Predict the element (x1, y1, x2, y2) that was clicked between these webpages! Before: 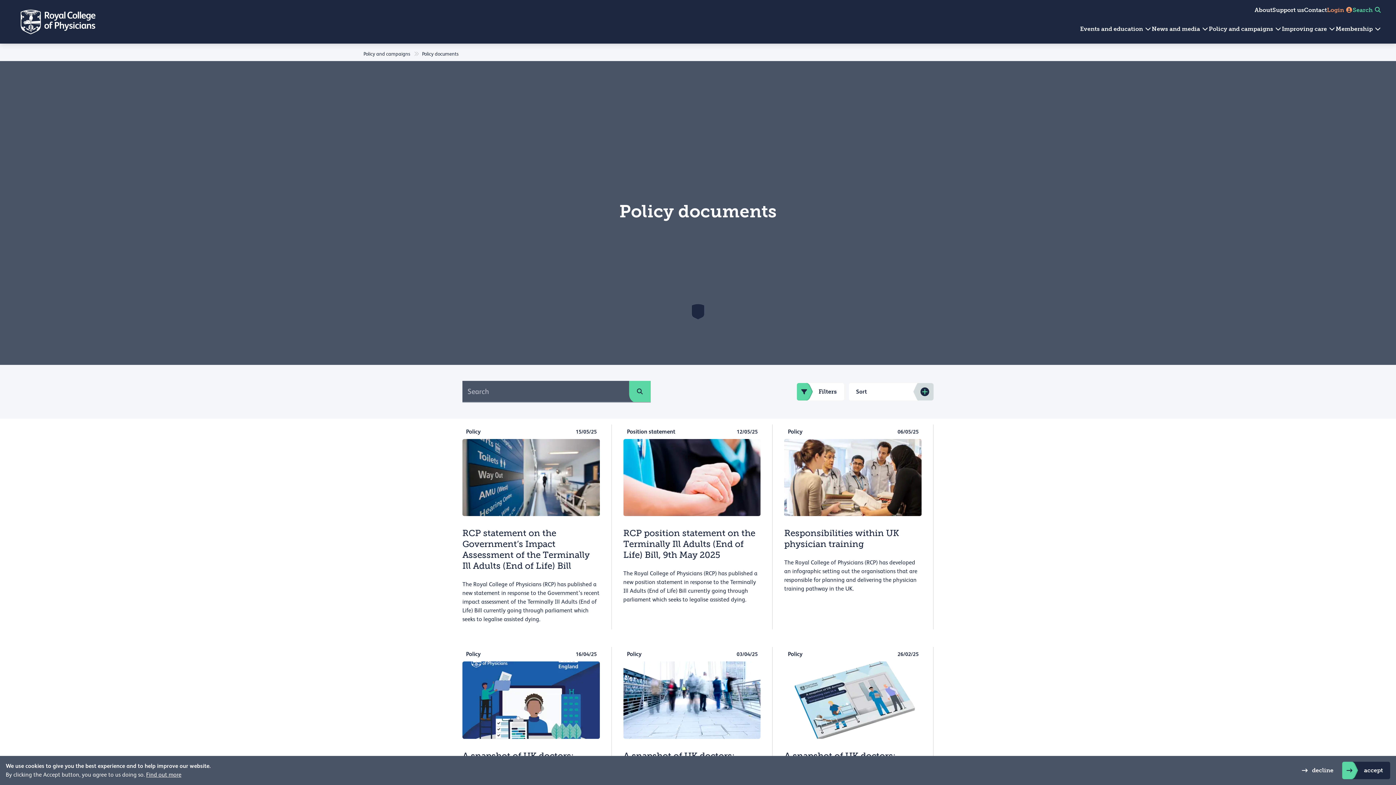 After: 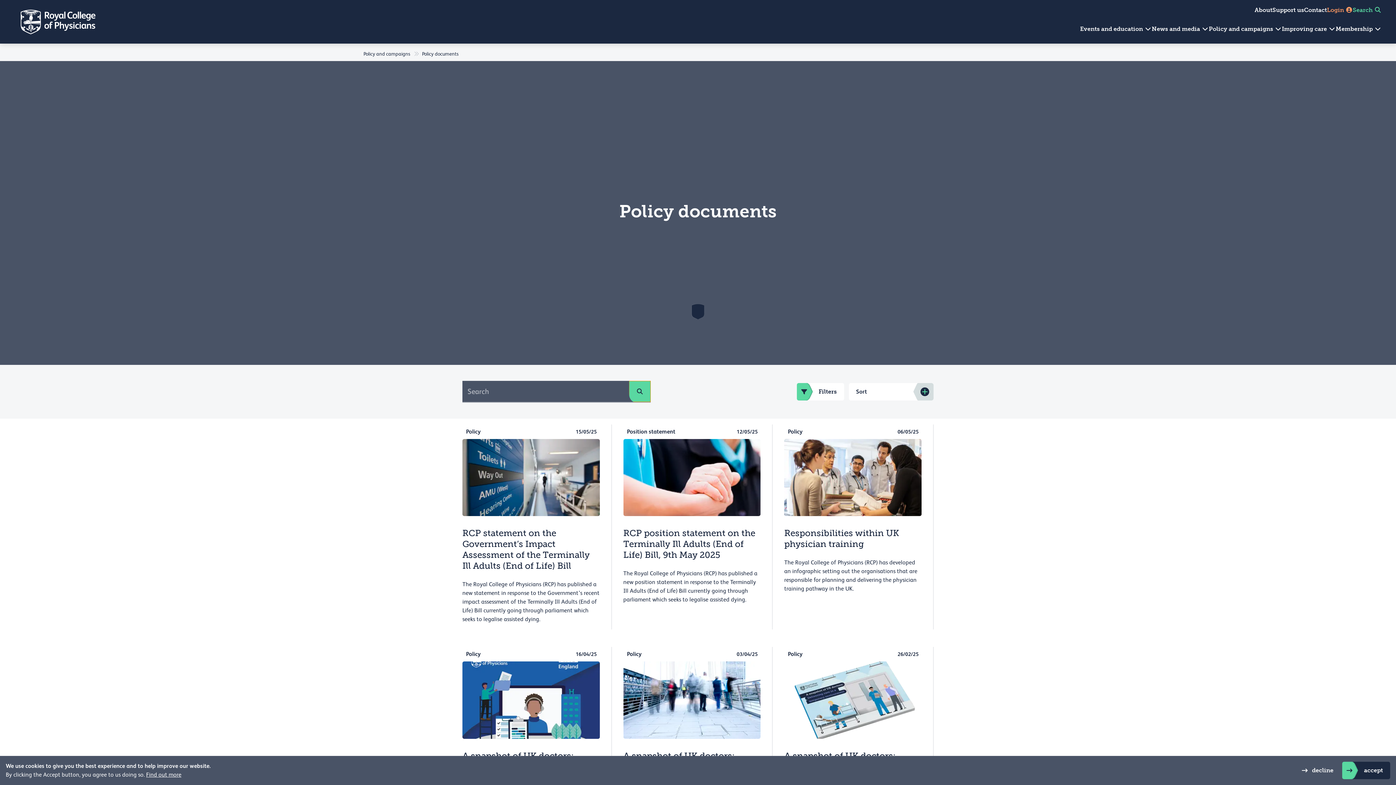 Action: bbox: (629, 381, 651, 402) label: search